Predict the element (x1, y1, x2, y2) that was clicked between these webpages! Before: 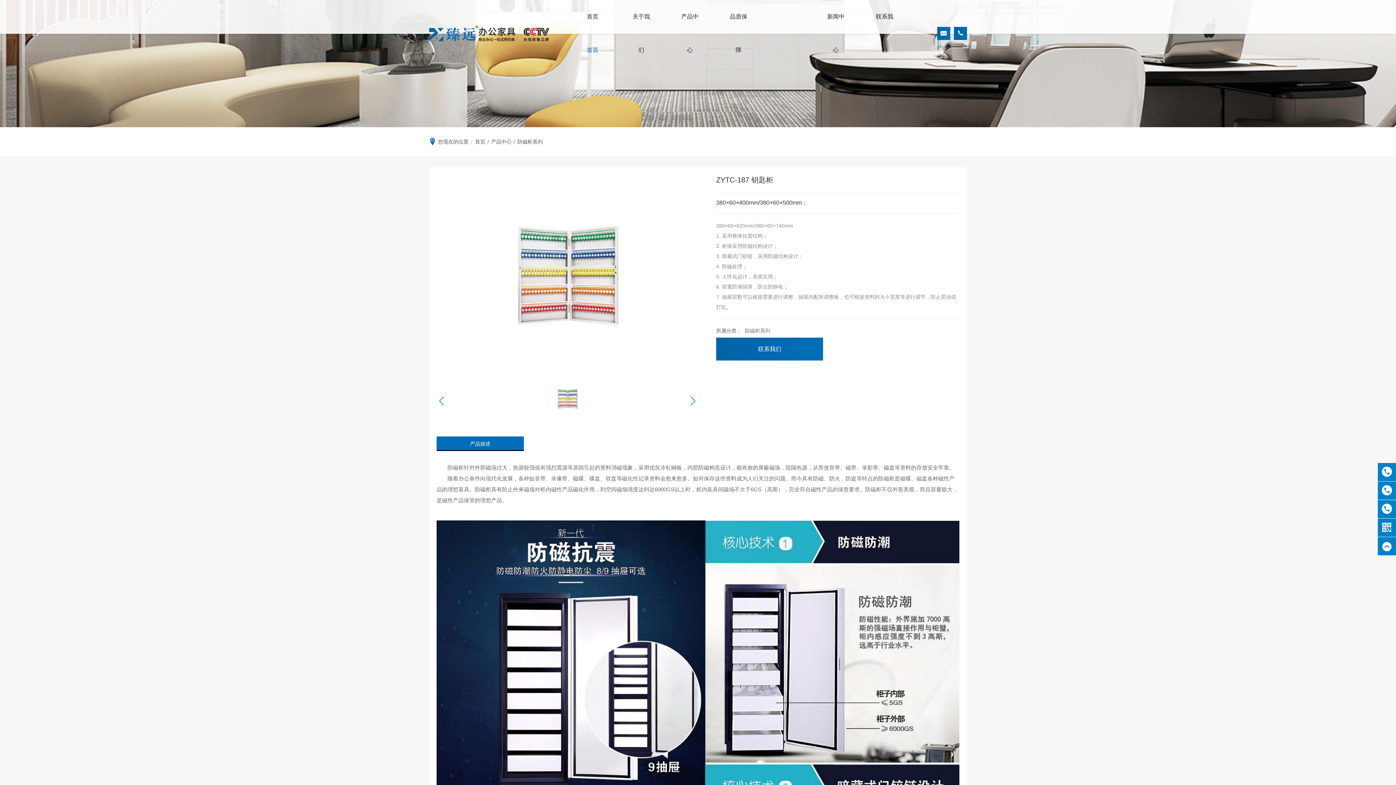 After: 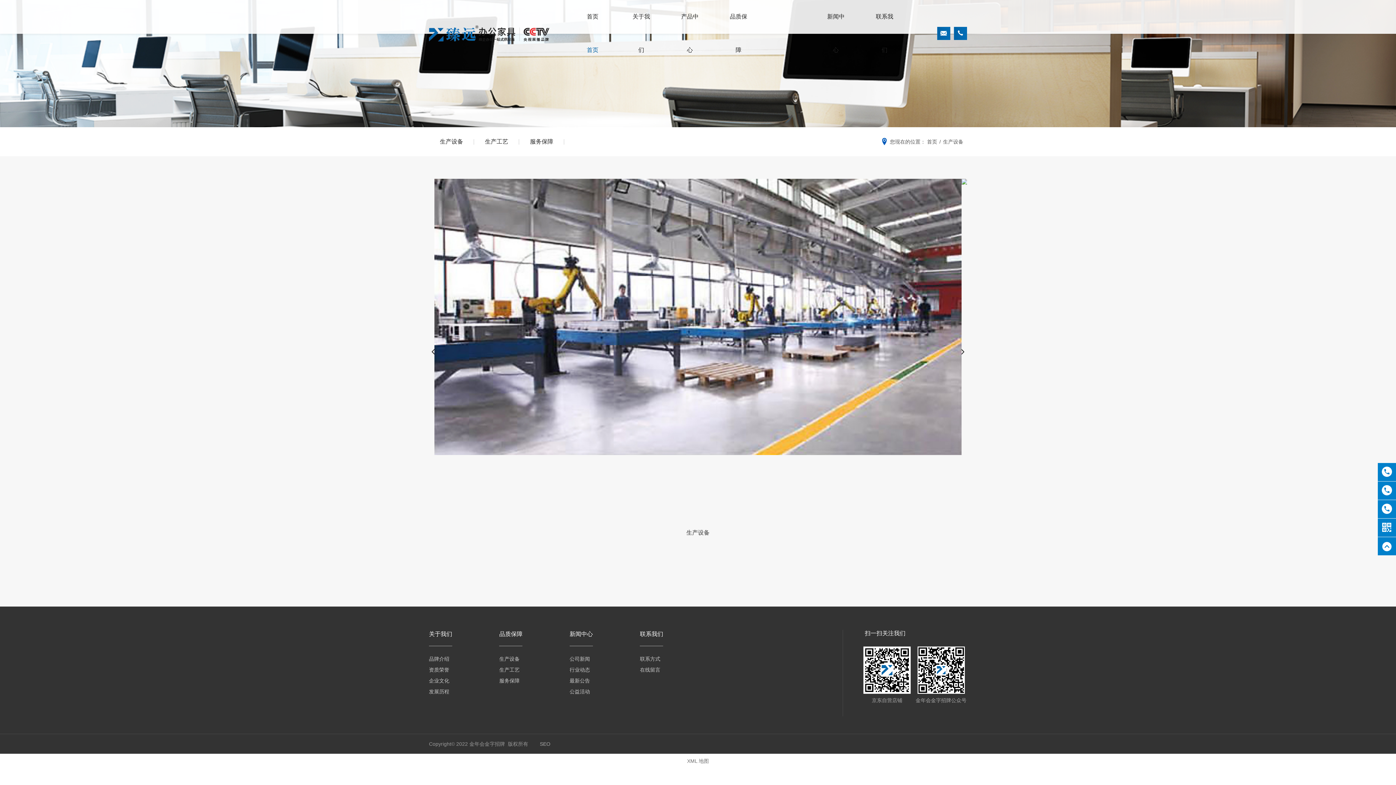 Action: label: 品质保障 bbox: (728, 0, 749, 66)